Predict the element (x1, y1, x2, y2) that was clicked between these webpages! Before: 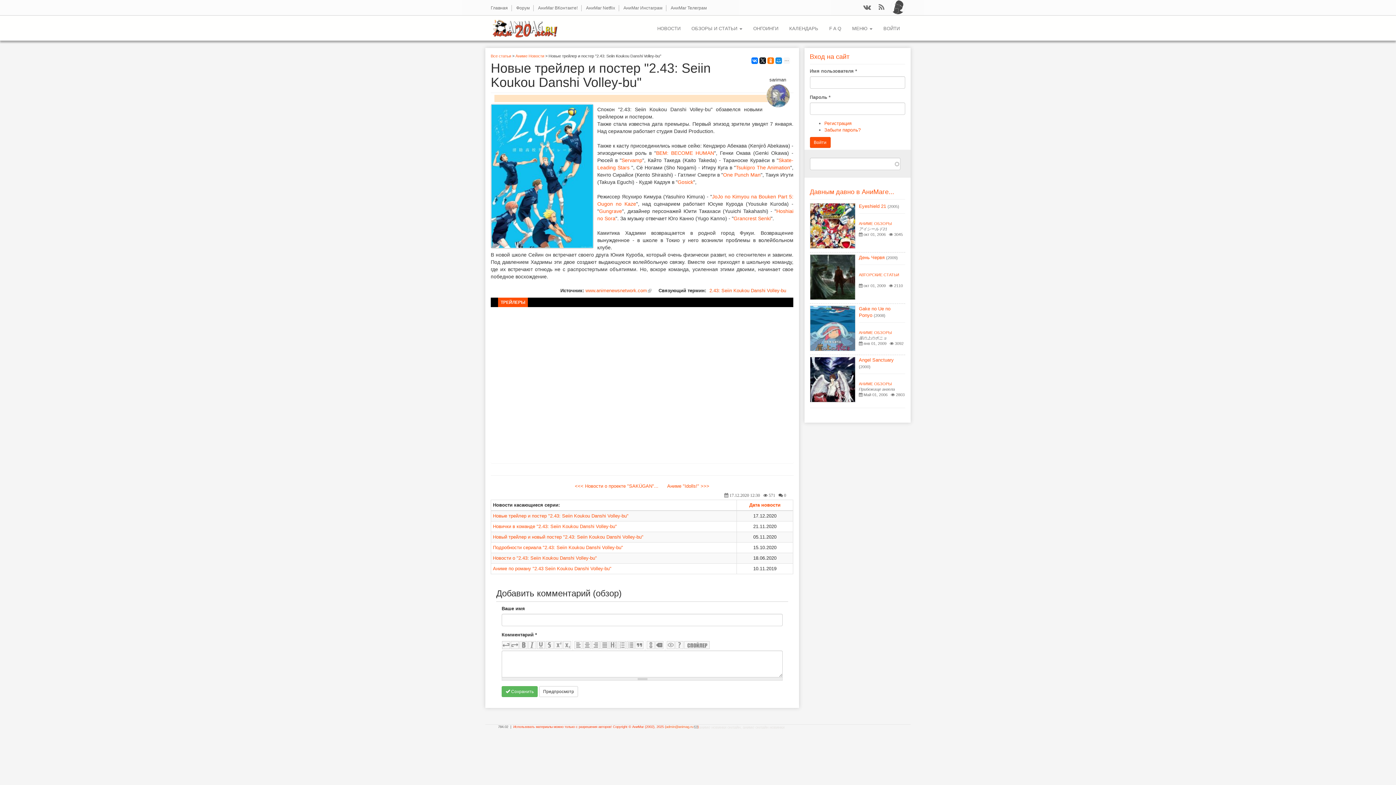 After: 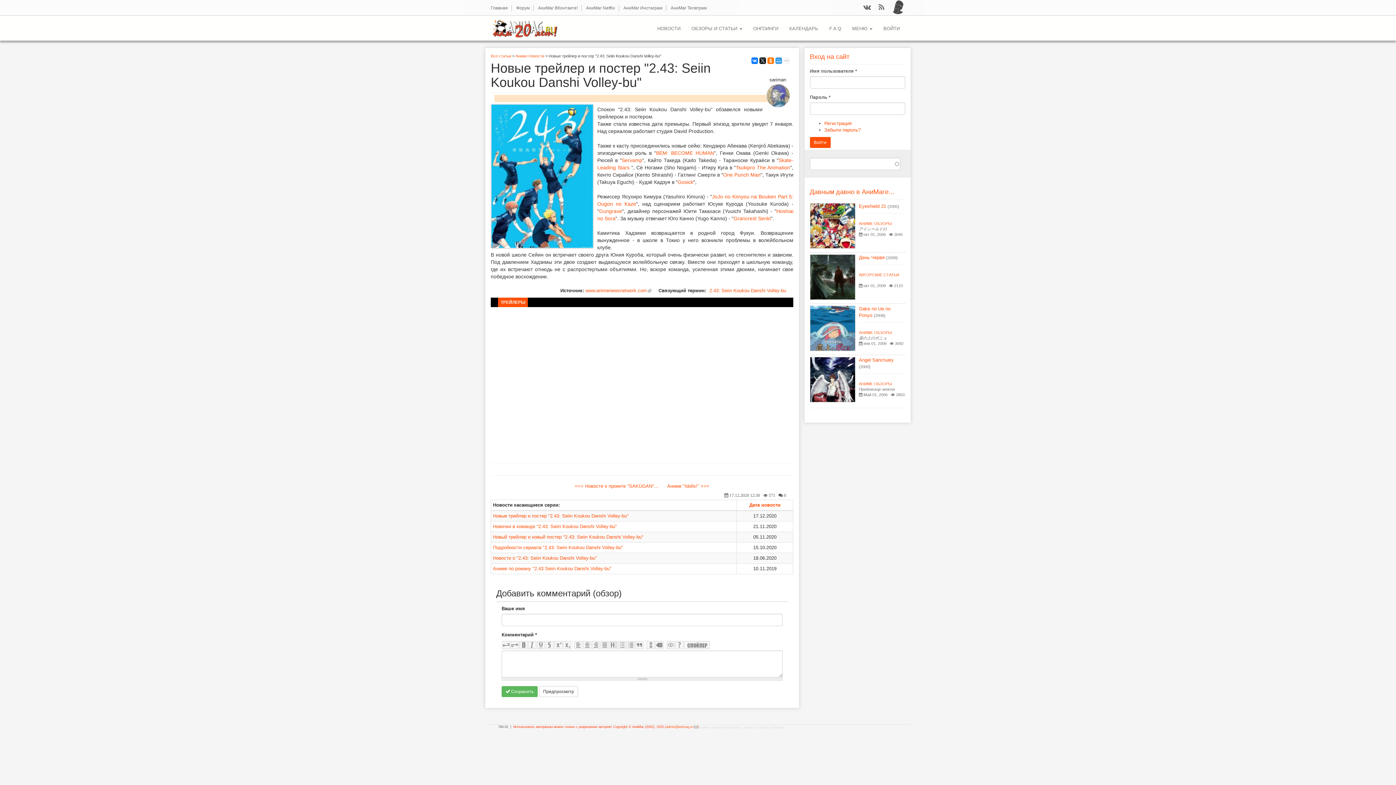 Action: bbox: (775, 57, 782, 64)